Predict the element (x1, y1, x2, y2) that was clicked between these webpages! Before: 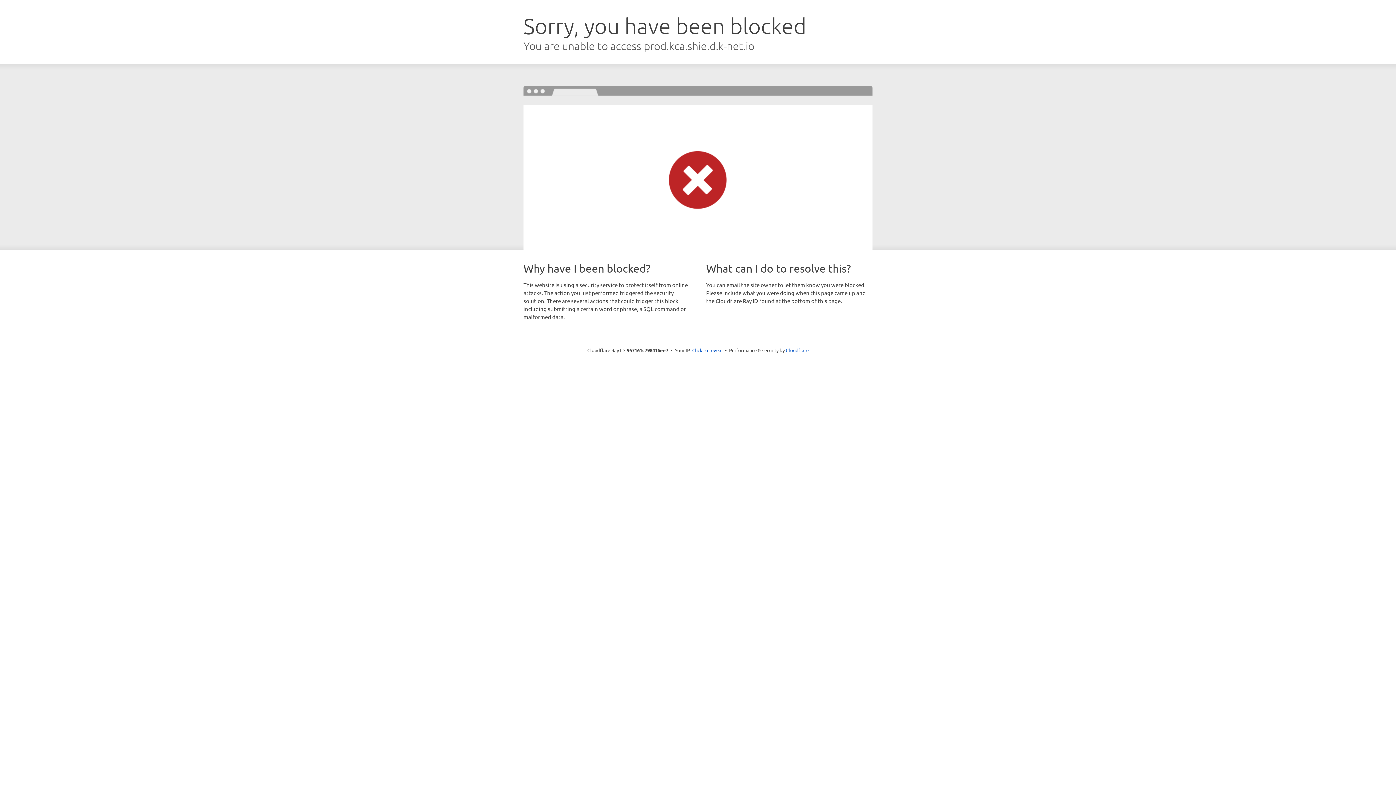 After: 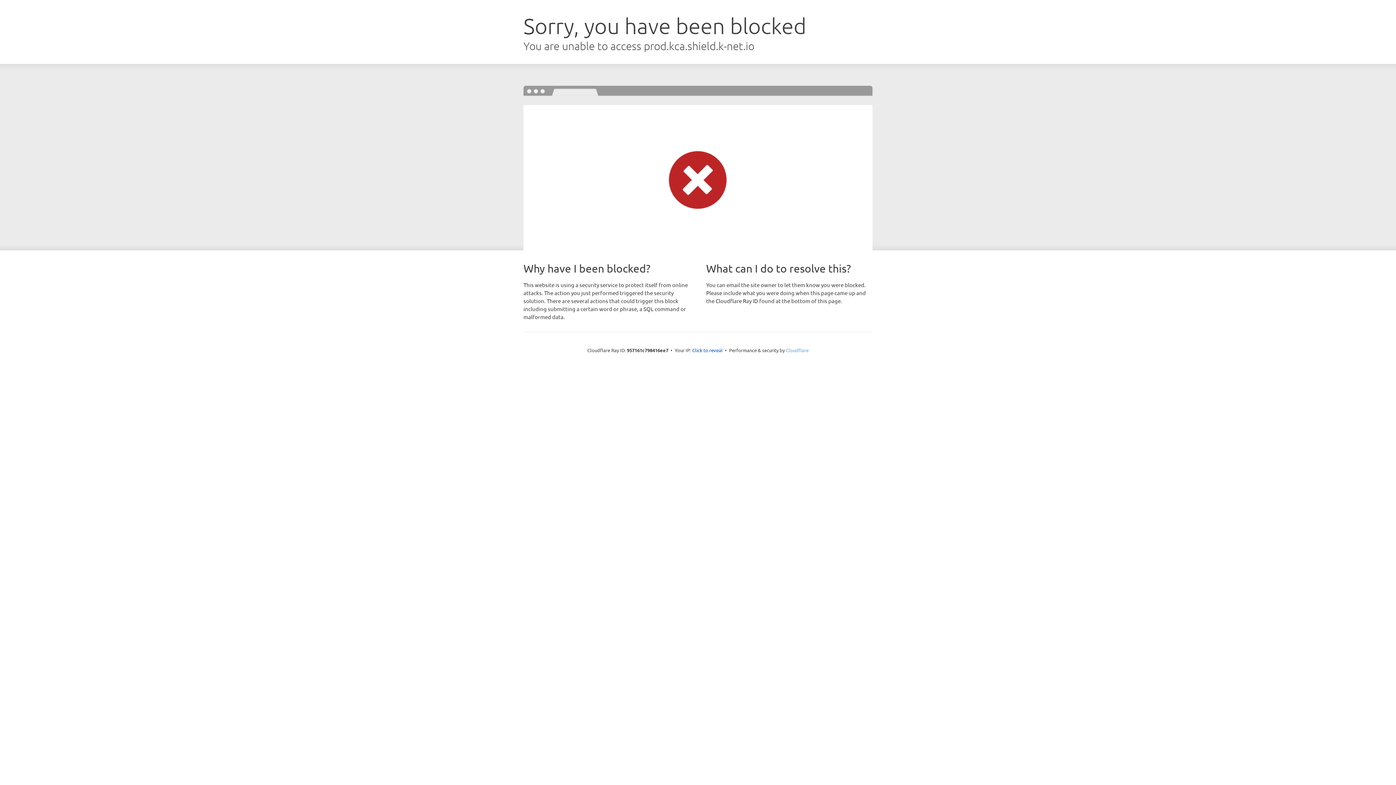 Action: label: Cloudflare bbox: (786, 347, 808, 353)